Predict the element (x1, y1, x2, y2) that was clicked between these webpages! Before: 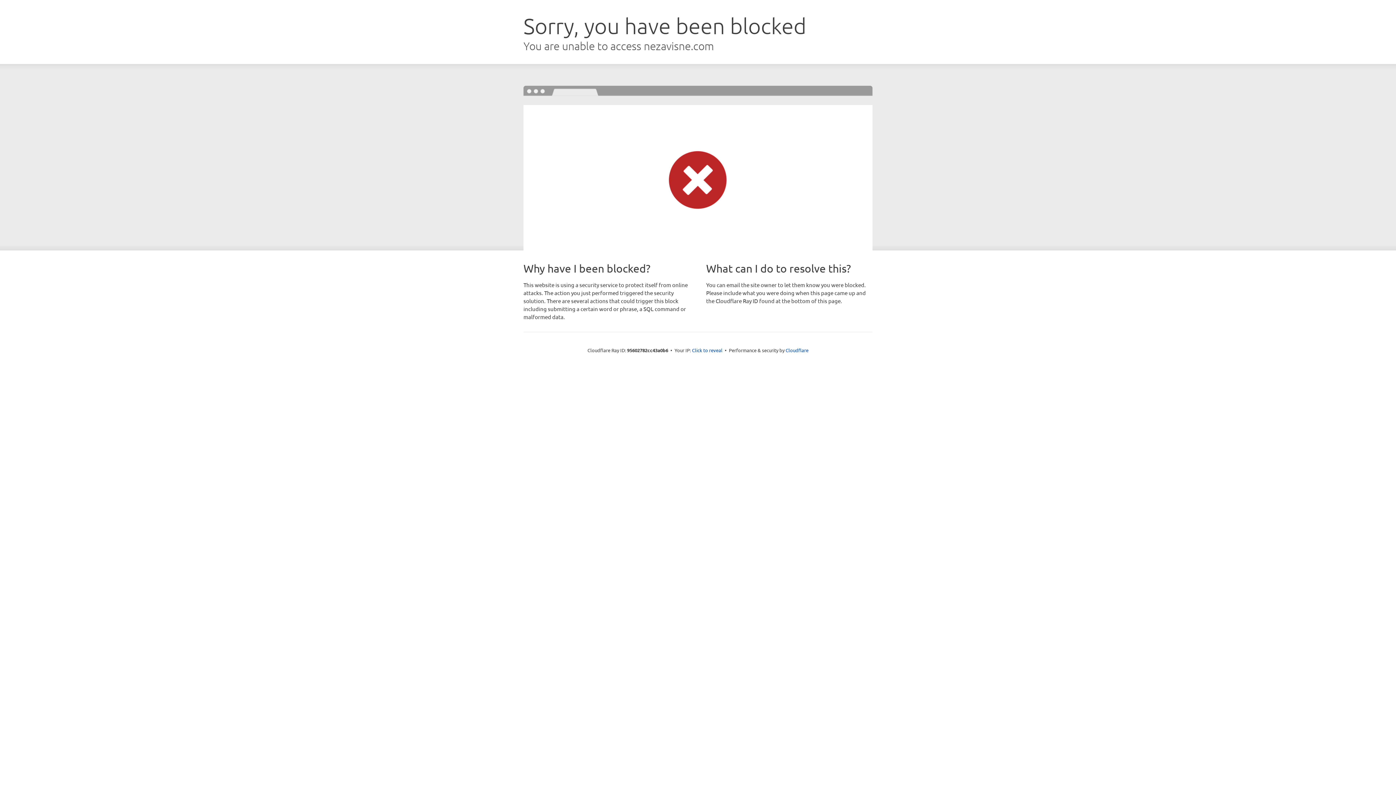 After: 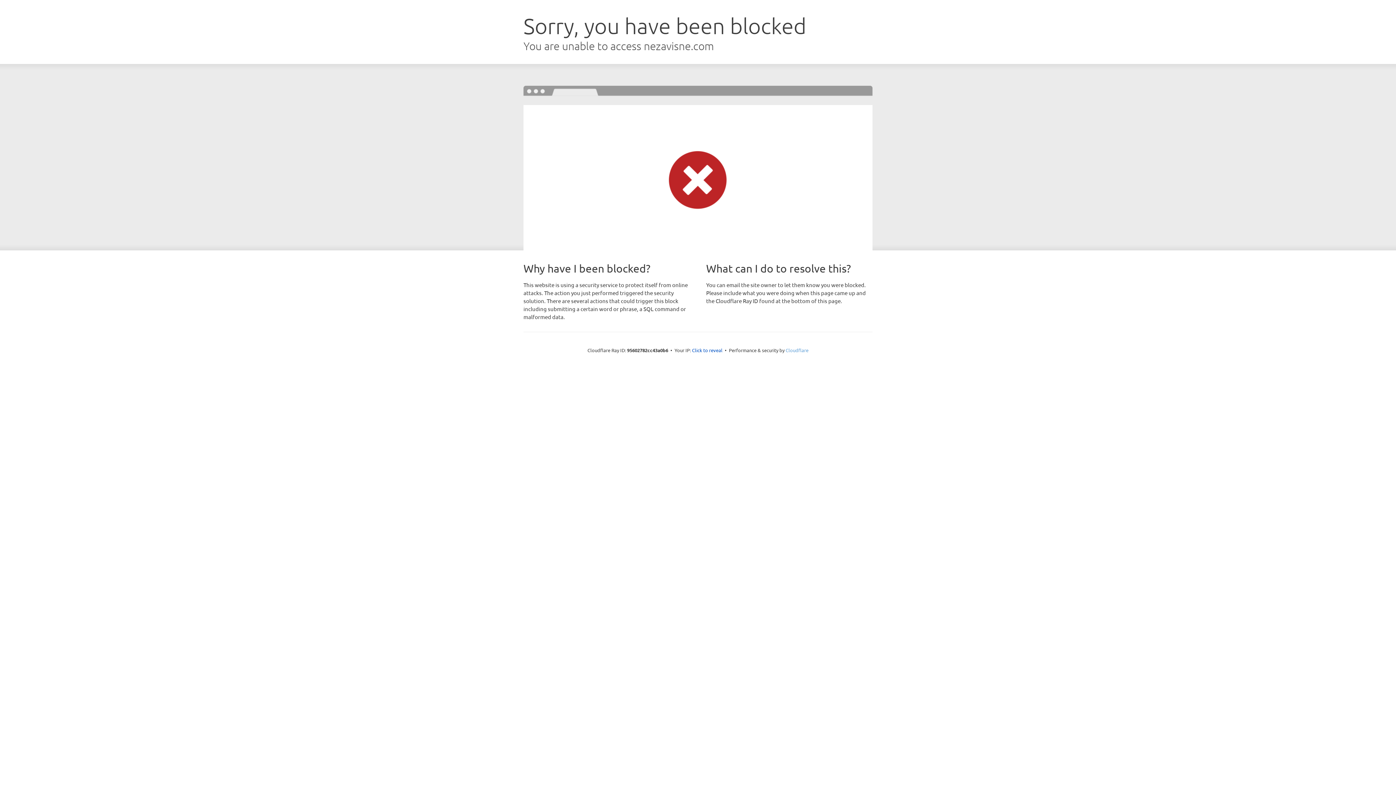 Action: bbox: (785, 347, 808, 353) label: Cloudflare